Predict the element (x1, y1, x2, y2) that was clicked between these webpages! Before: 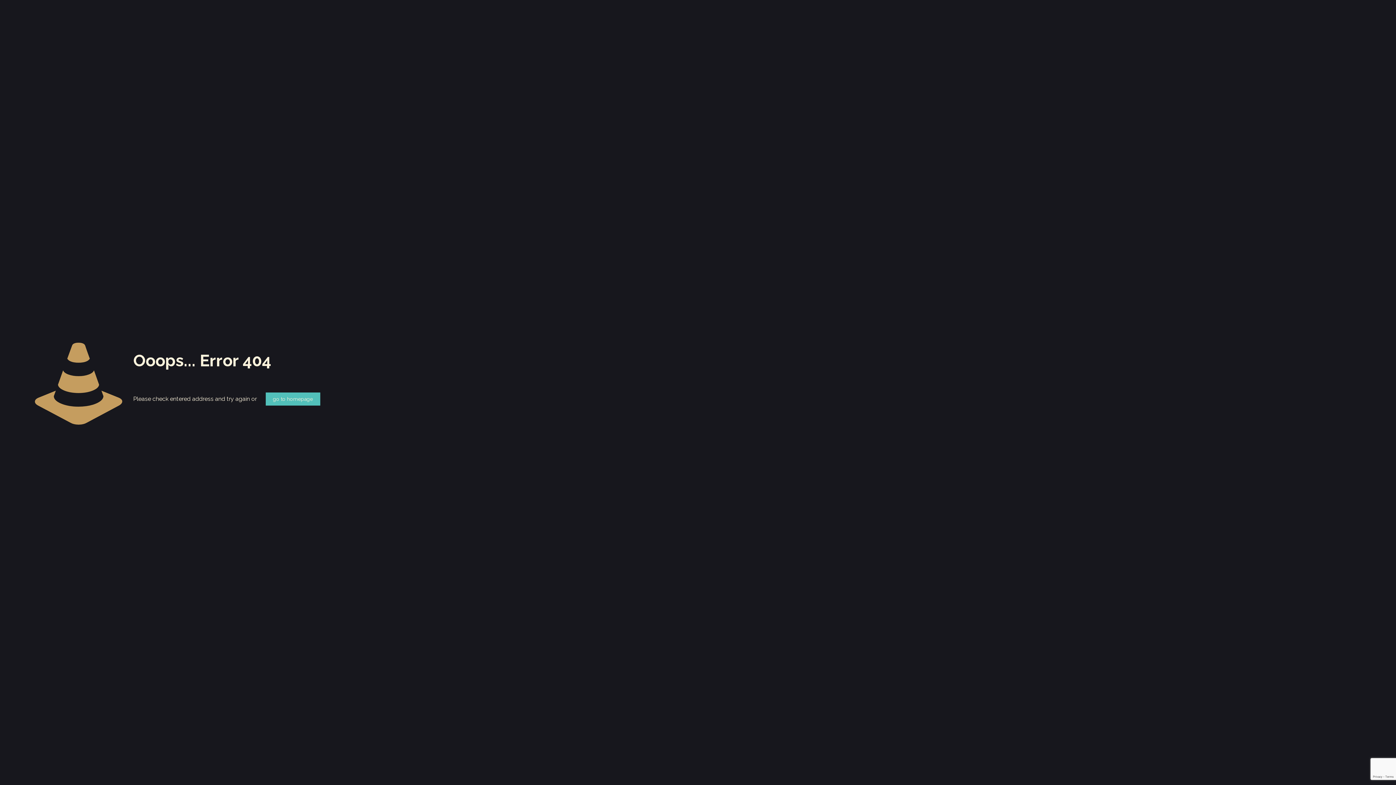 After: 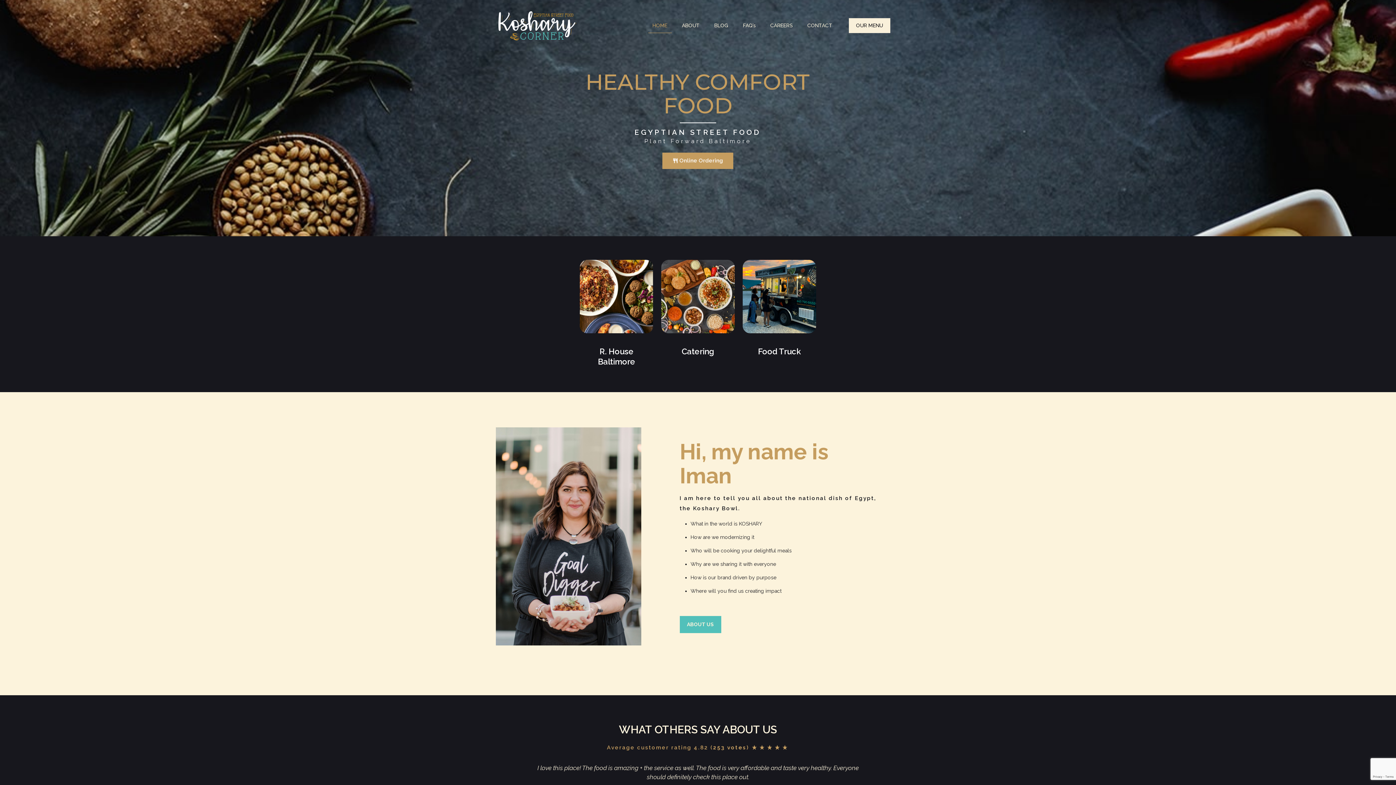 Action: bbox: (265, 392, 320, 405) label: go to homepage